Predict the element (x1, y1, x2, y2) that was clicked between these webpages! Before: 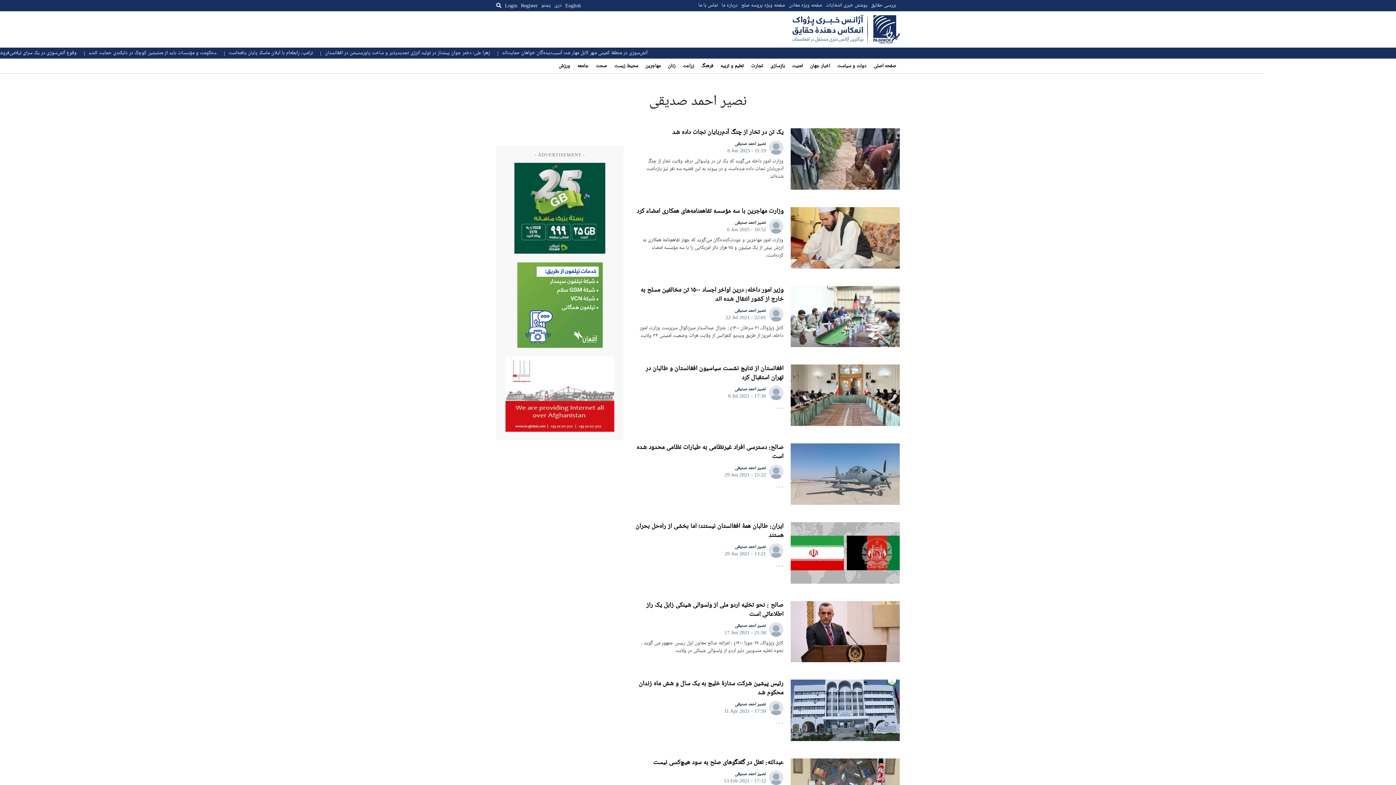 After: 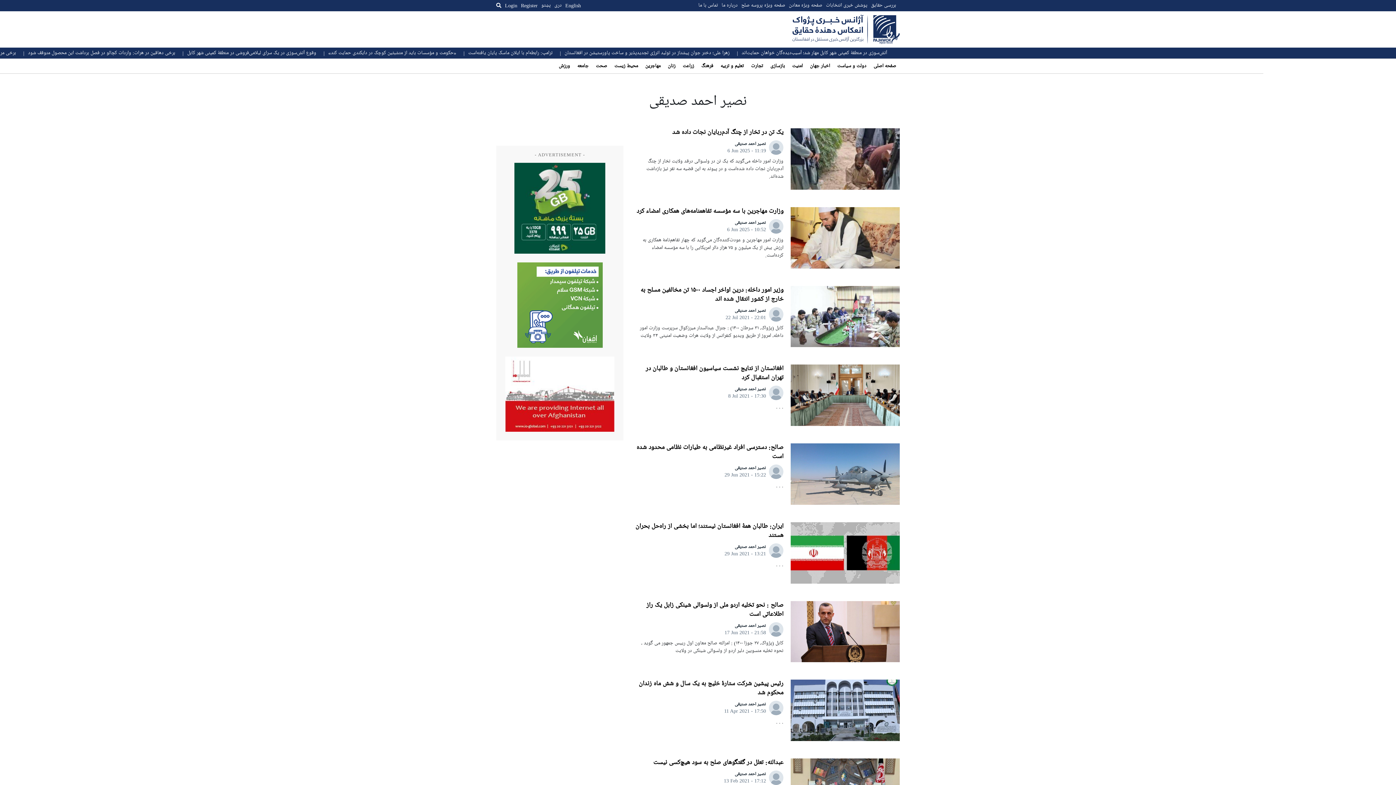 Action: bbox: (734, 387, 766, 392) label: نصیر احمد صدیقی